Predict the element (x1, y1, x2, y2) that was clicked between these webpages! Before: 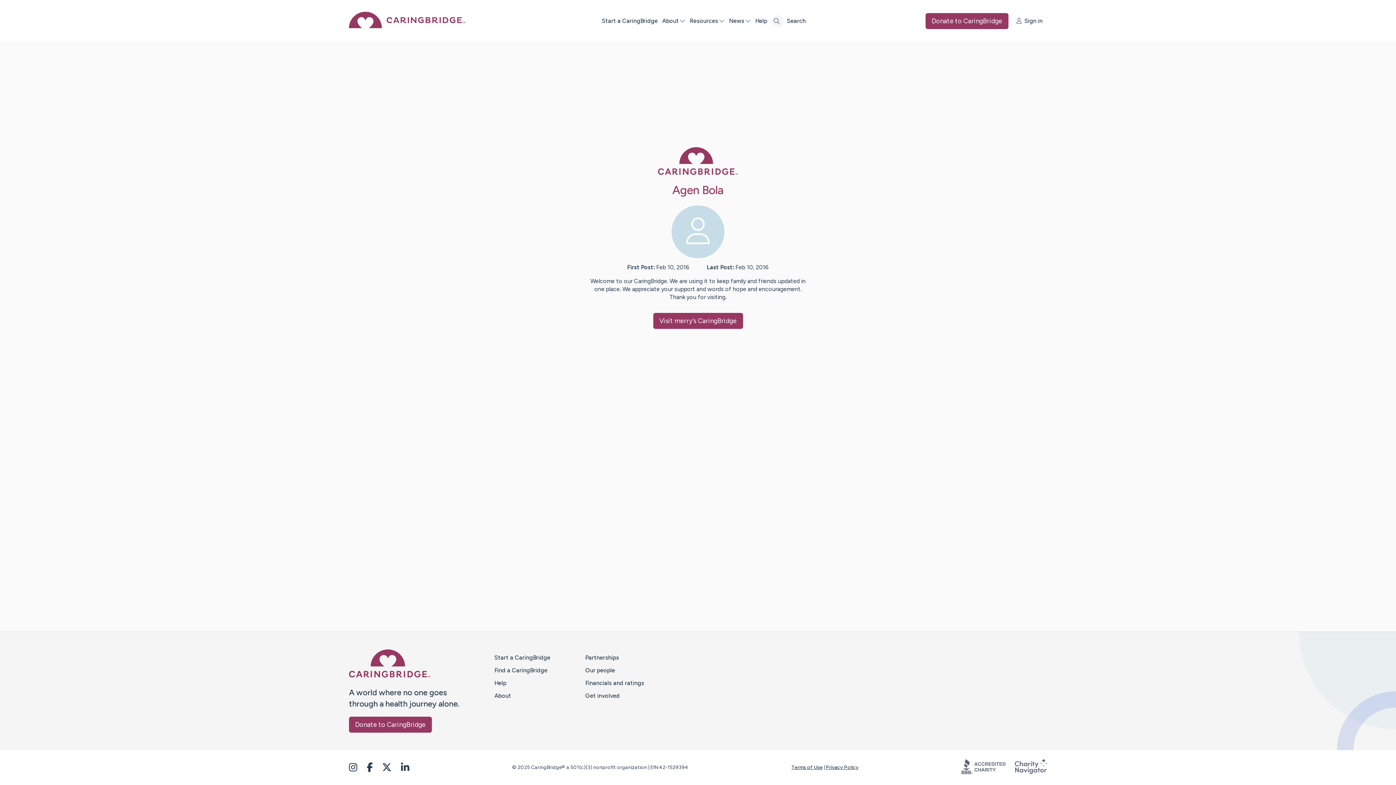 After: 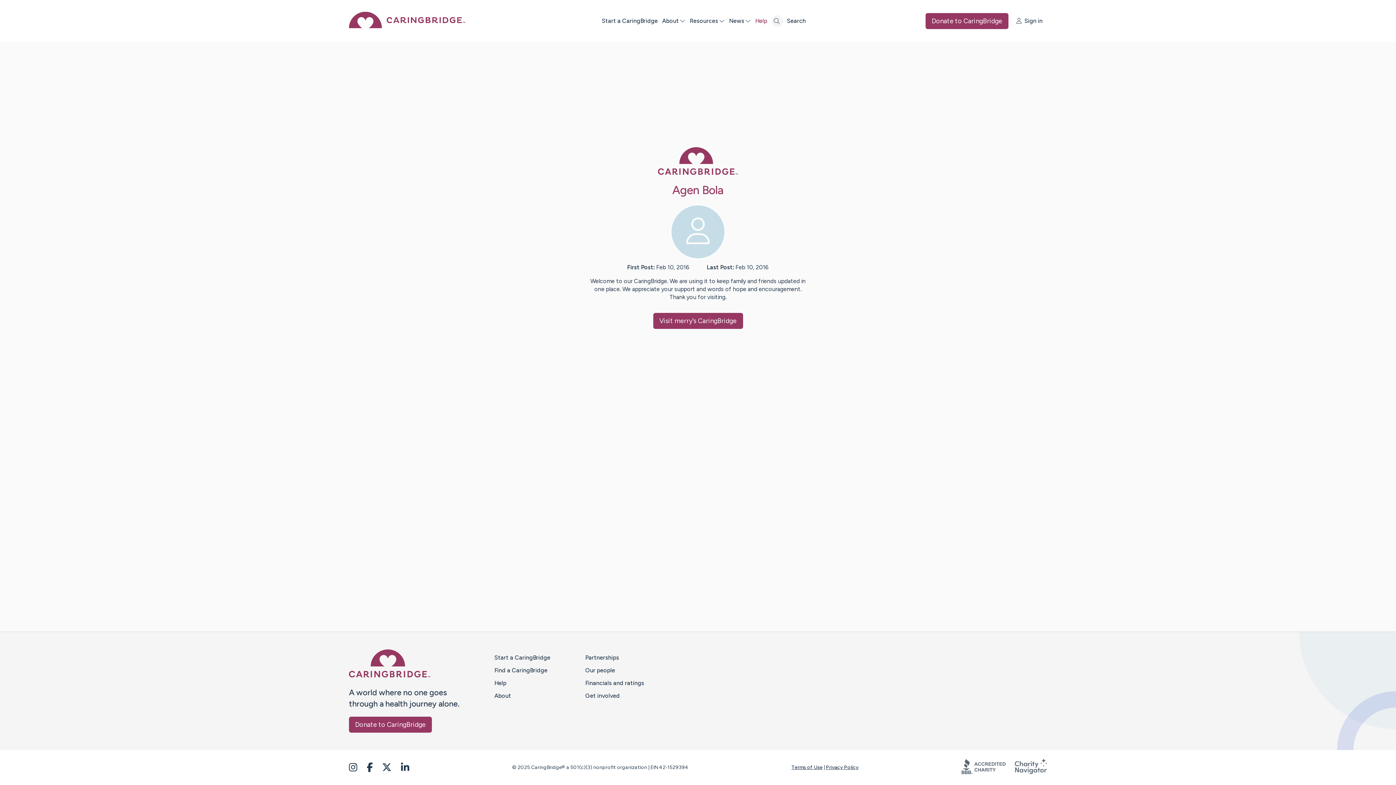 Action: label: Help bbox: (755, 16, 771, 24)